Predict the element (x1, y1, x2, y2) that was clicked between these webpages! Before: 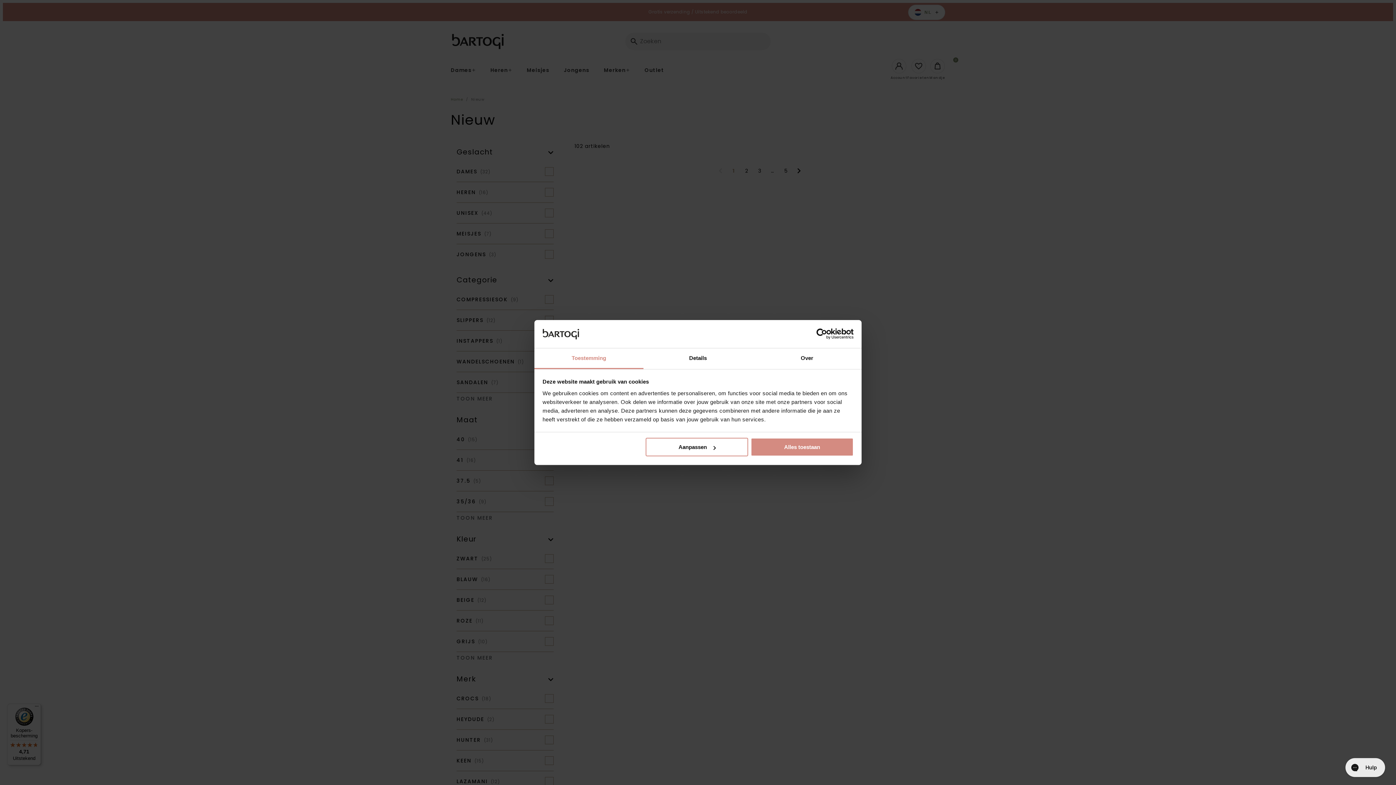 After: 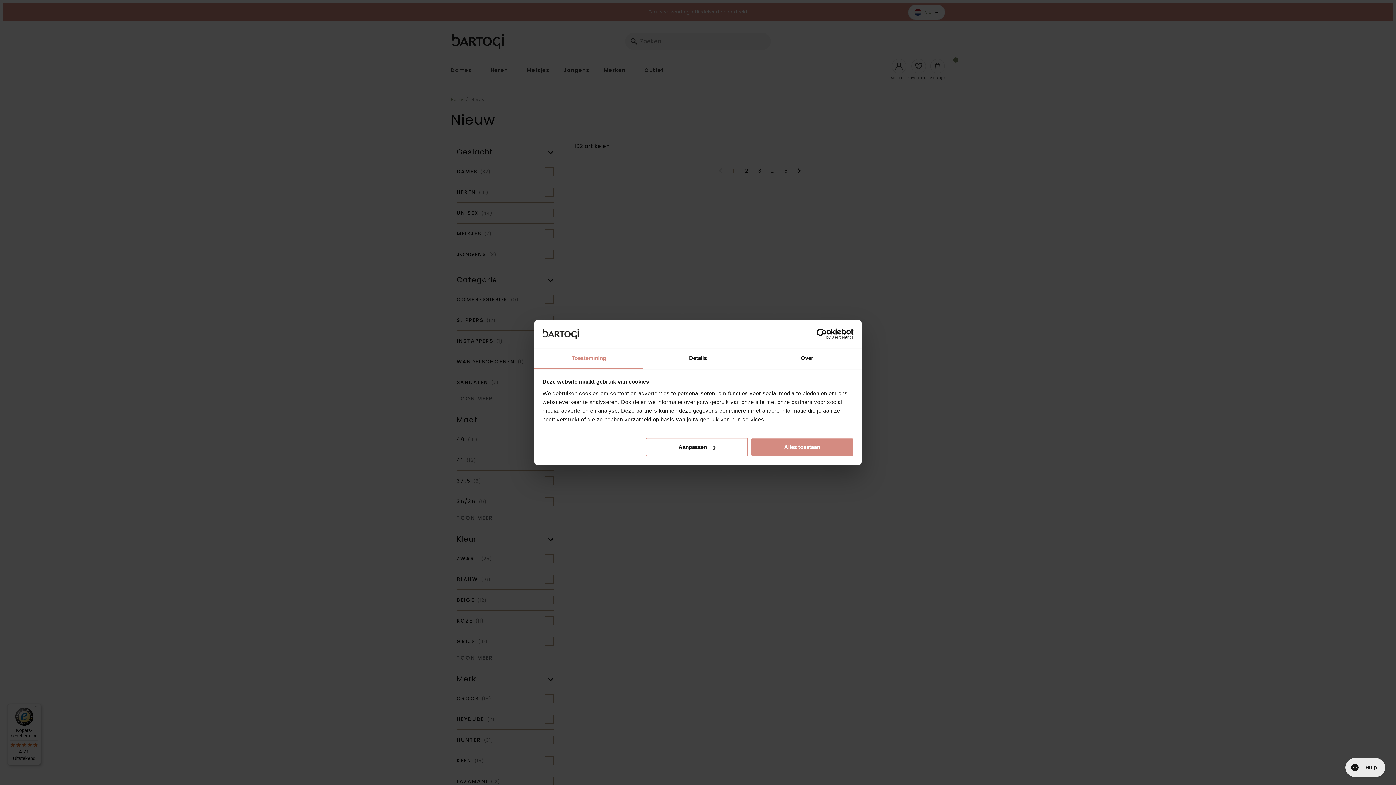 Action: bbox: (790, 328, 853, 339) label: Usercentrics Cookiebot - opens in a new window